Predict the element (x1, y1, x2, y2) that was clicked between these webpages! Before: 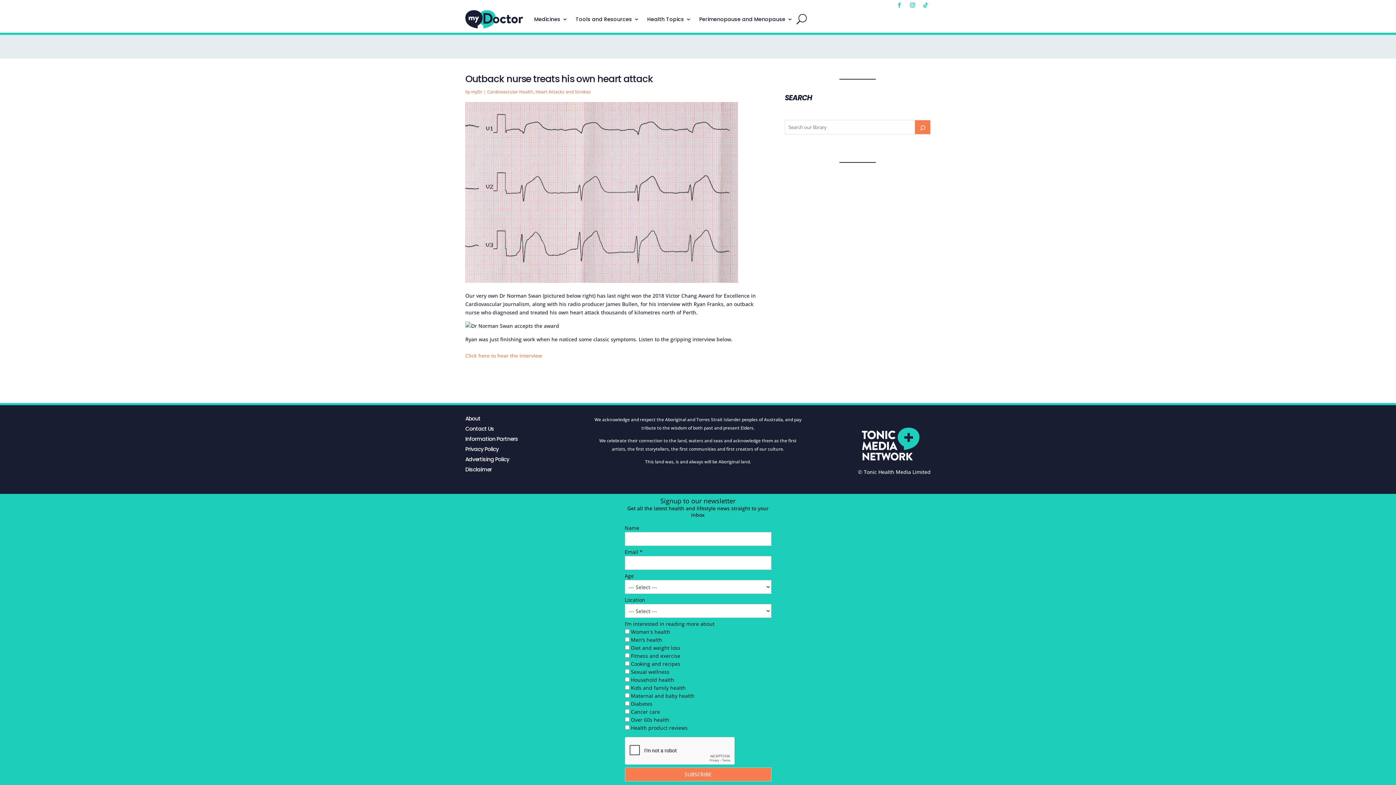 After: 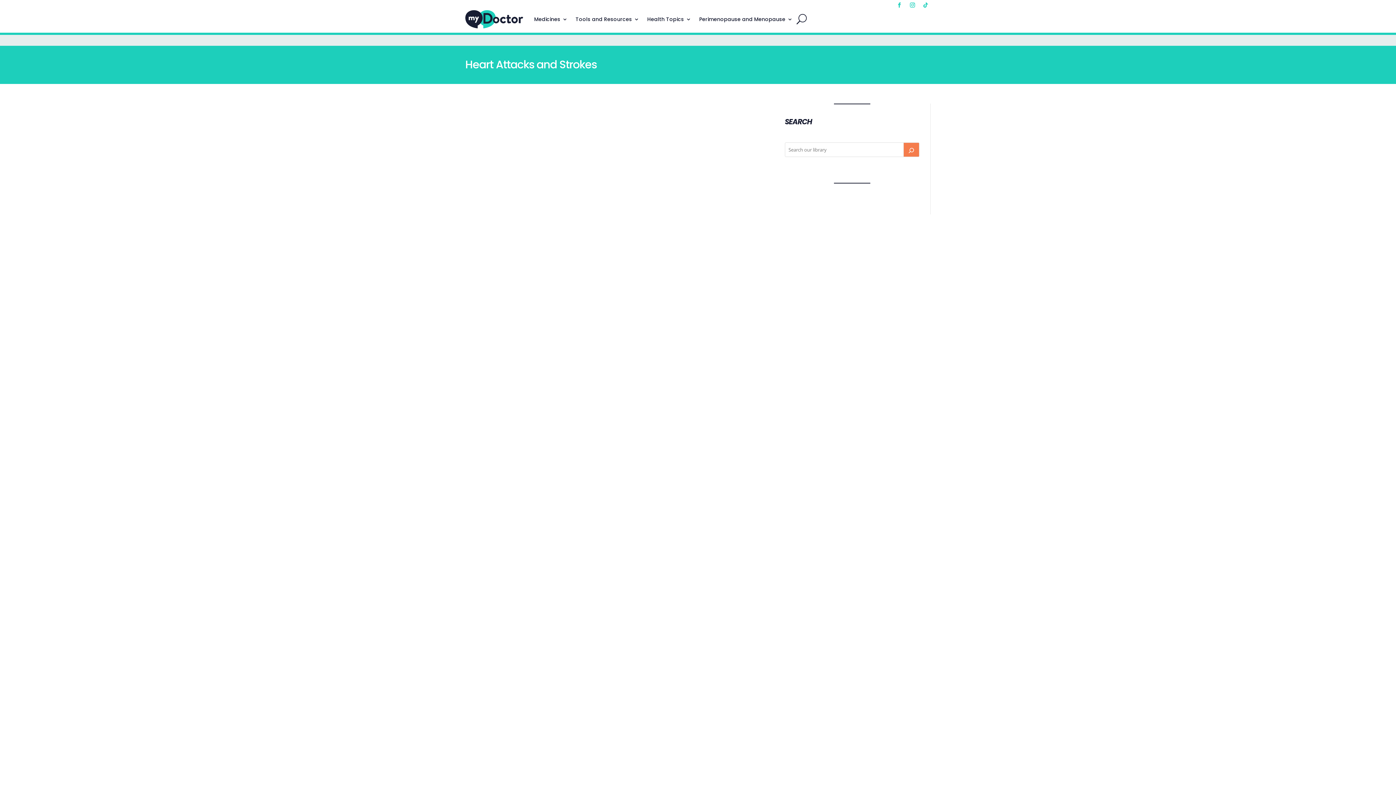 Action: bbox: (535, 88, 590, 94) label: Heart Attacks and Strokes